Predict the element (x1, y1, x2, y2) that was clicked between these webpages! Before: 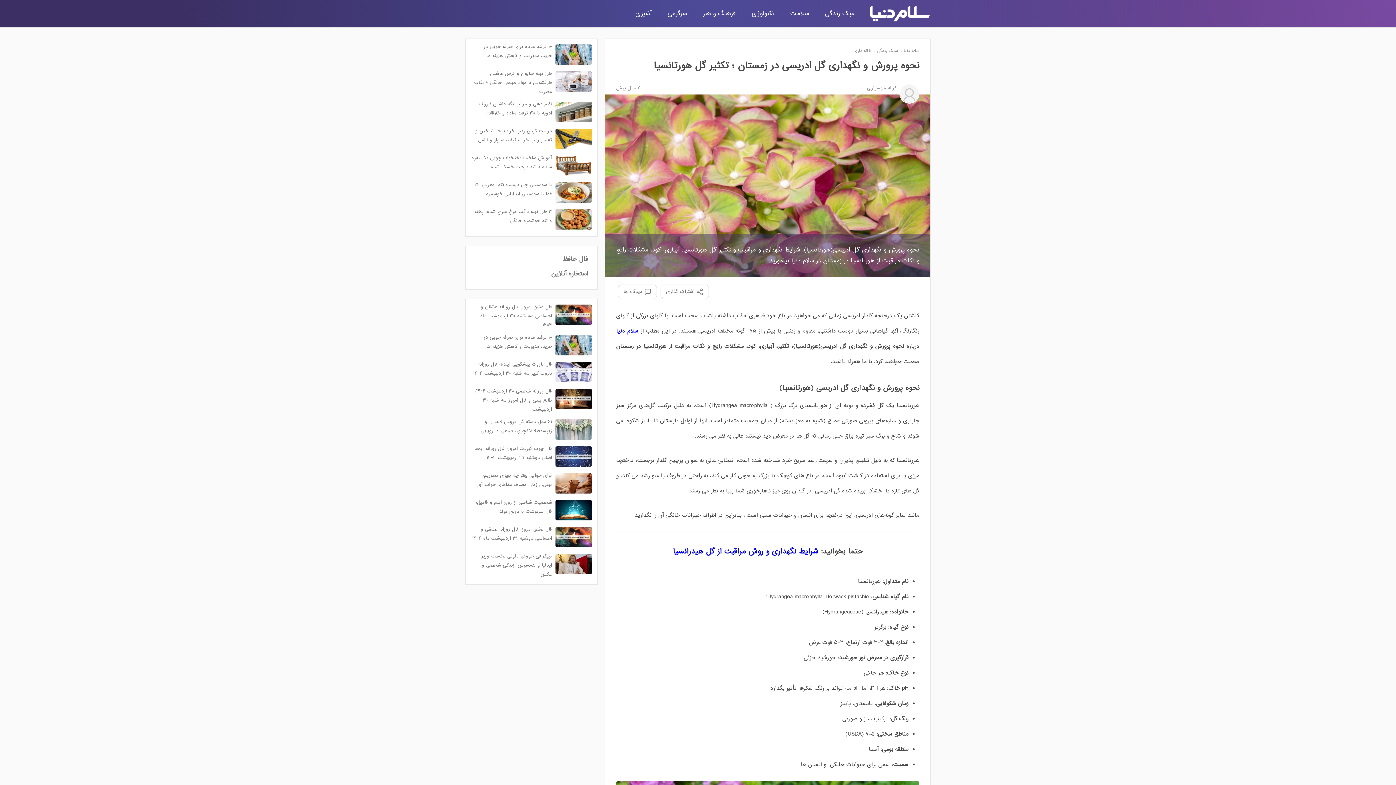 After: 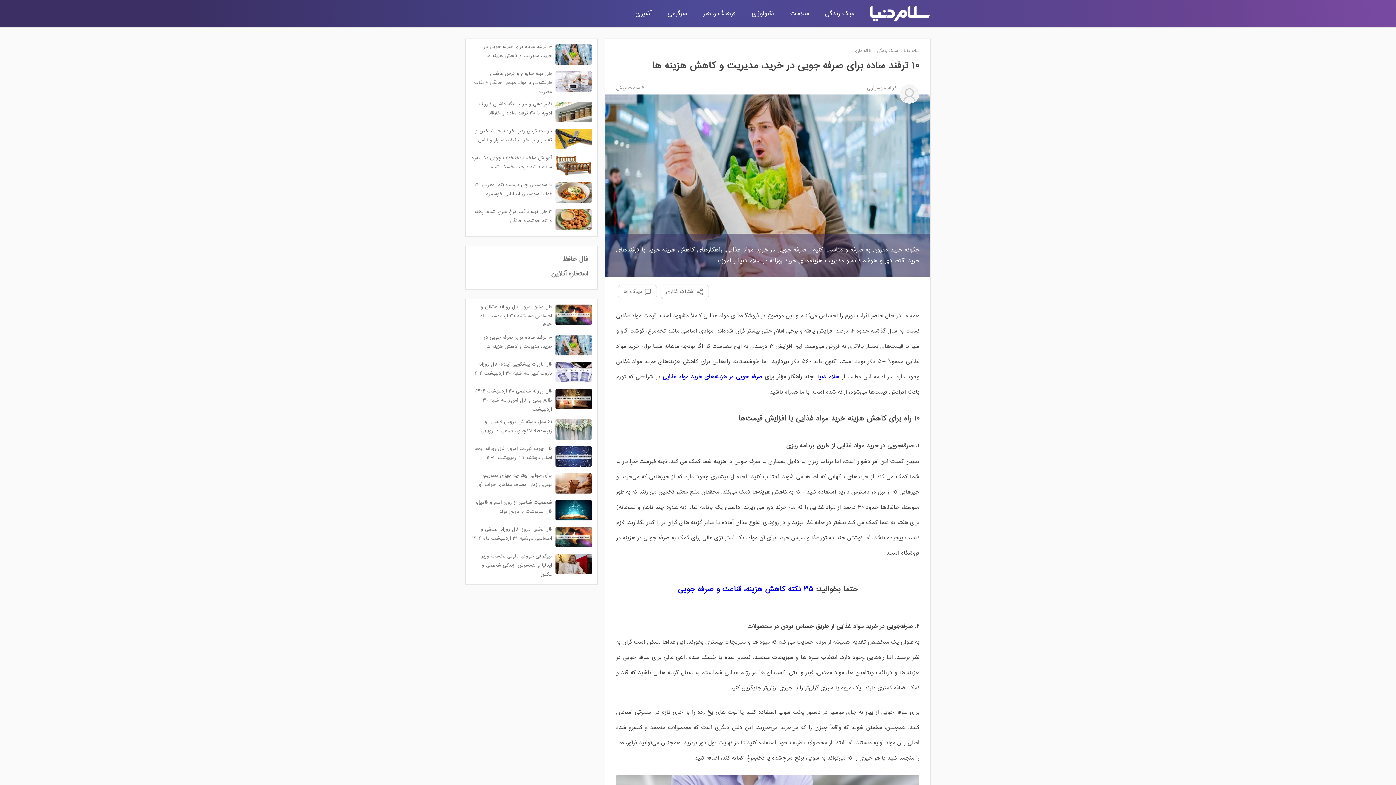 Action: label: 10 ترفند ساده برای صرفه جویی در خرید، مدیریت و کاهش هزینه ها bbox: (471, 333, 552, 351)